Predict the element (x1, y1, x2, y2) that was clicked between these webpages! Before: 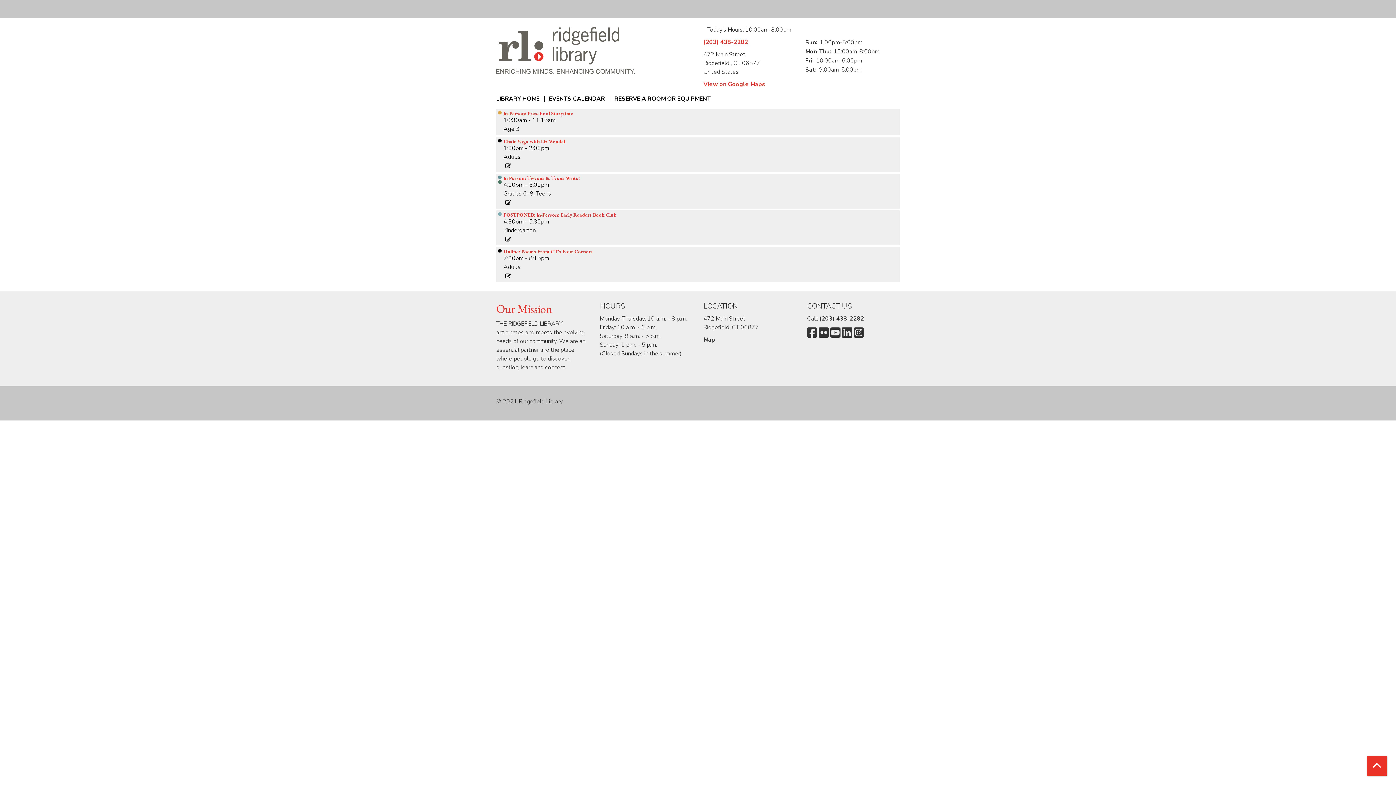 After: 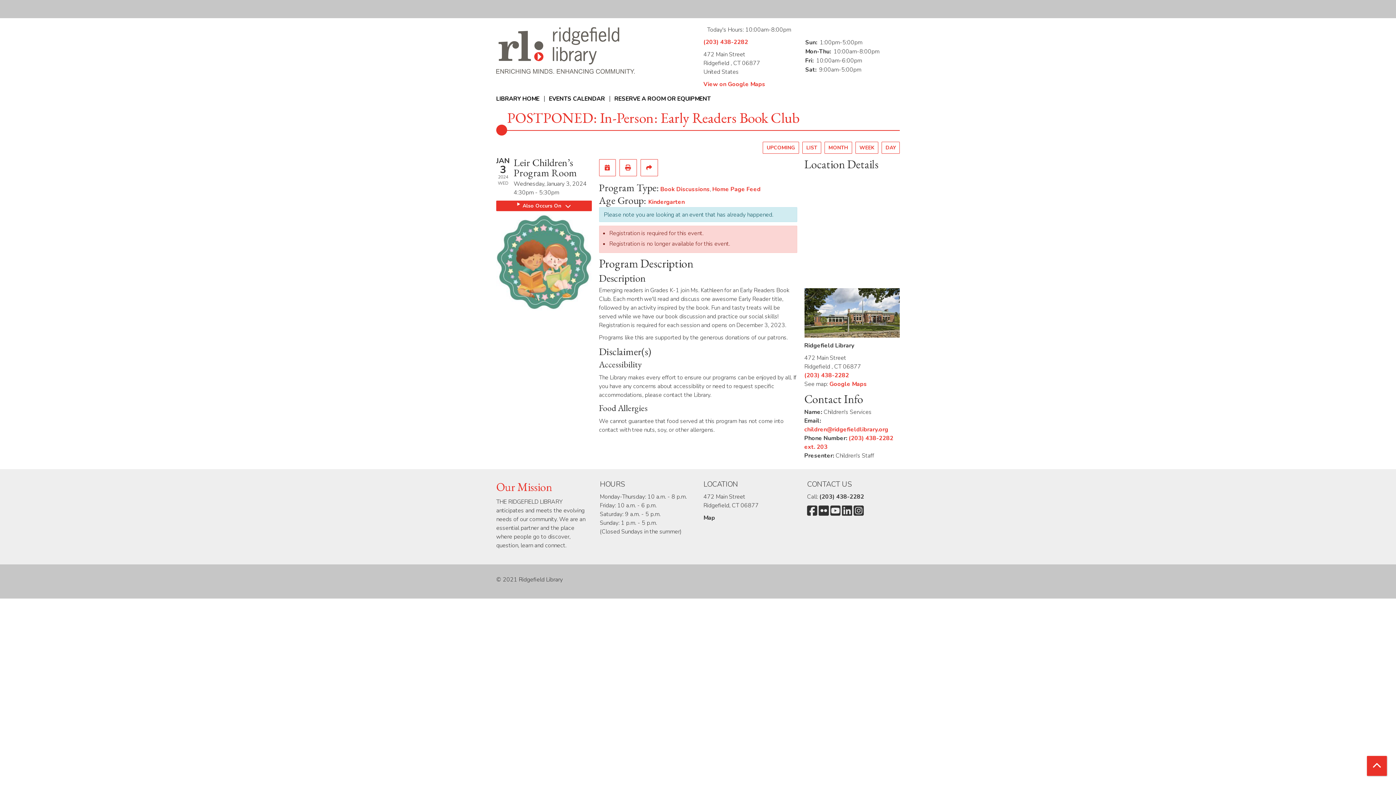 Action: label: View more about POSTPONED: In-Person: Early Readers Book Club on Wednesday, January 3, 2024 @ 4:30pm bbox: (503, 212, 616, 217)